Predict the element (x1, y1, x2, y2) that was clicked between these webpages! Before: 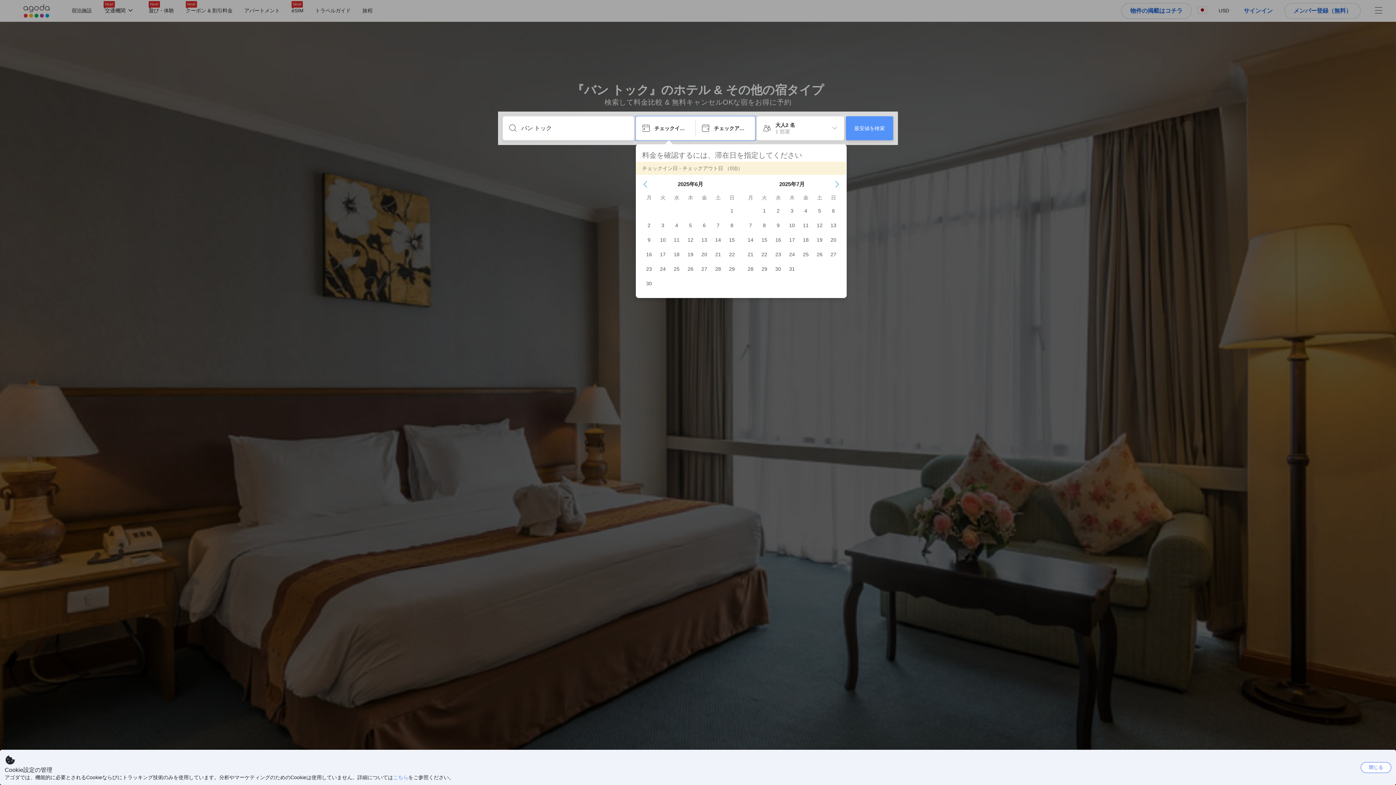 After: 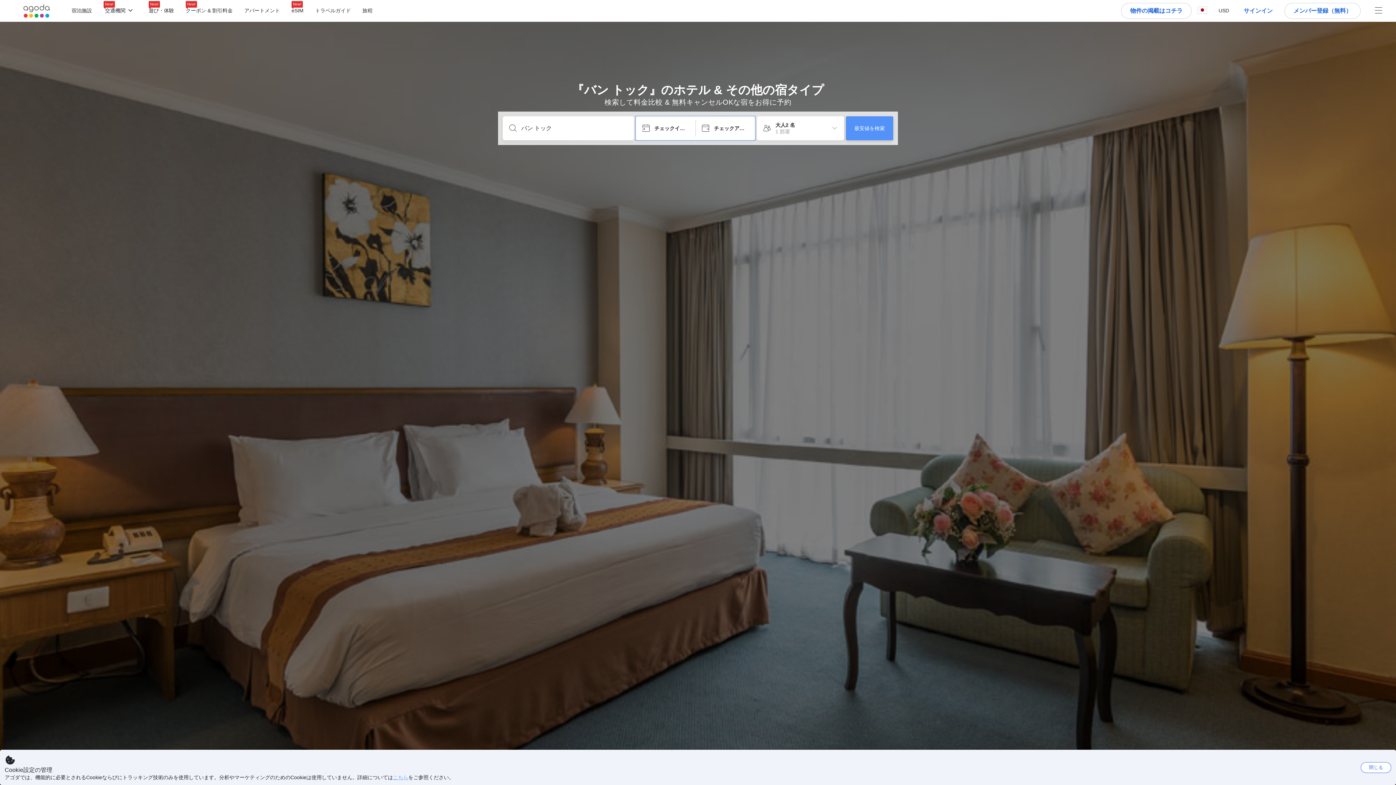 Action: label: こちら bbox: (393, 774, 408, 780)